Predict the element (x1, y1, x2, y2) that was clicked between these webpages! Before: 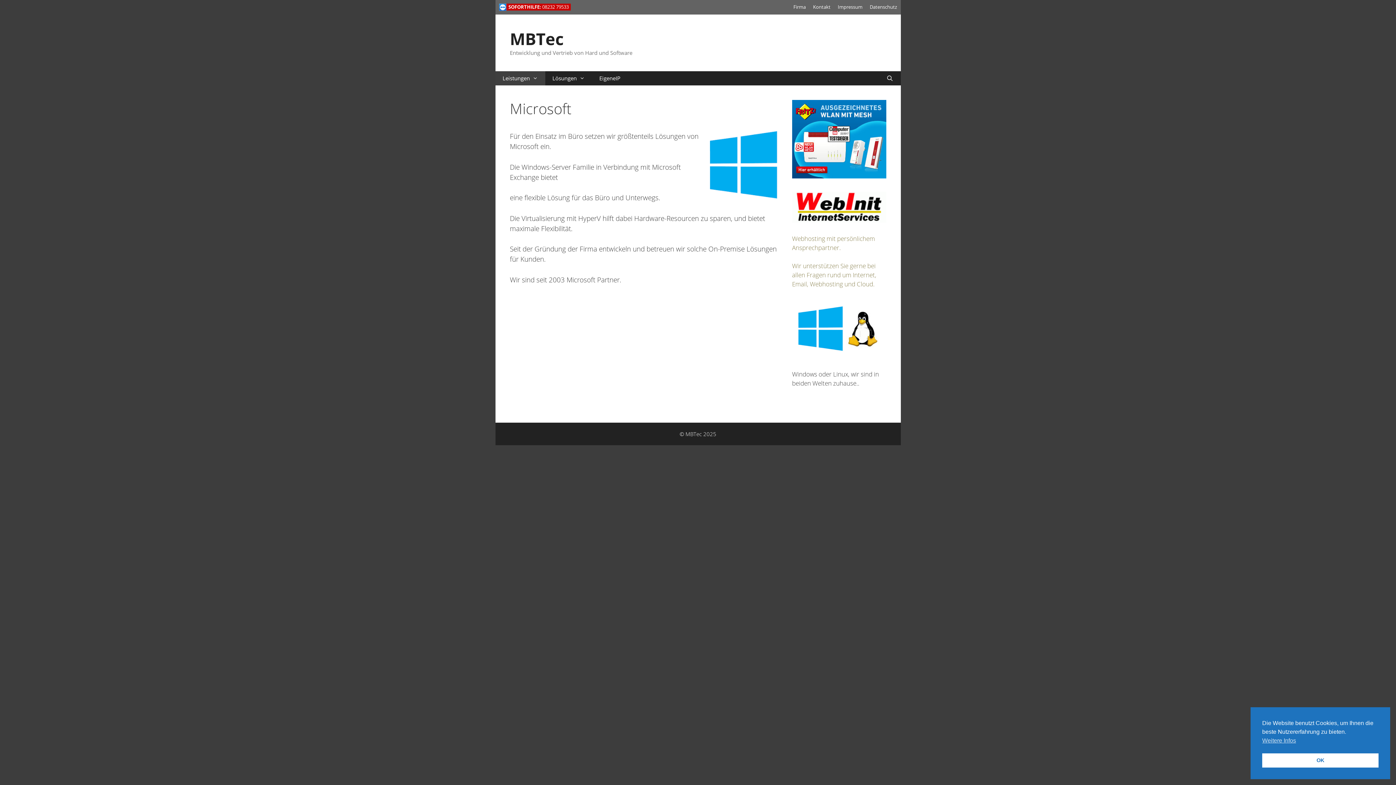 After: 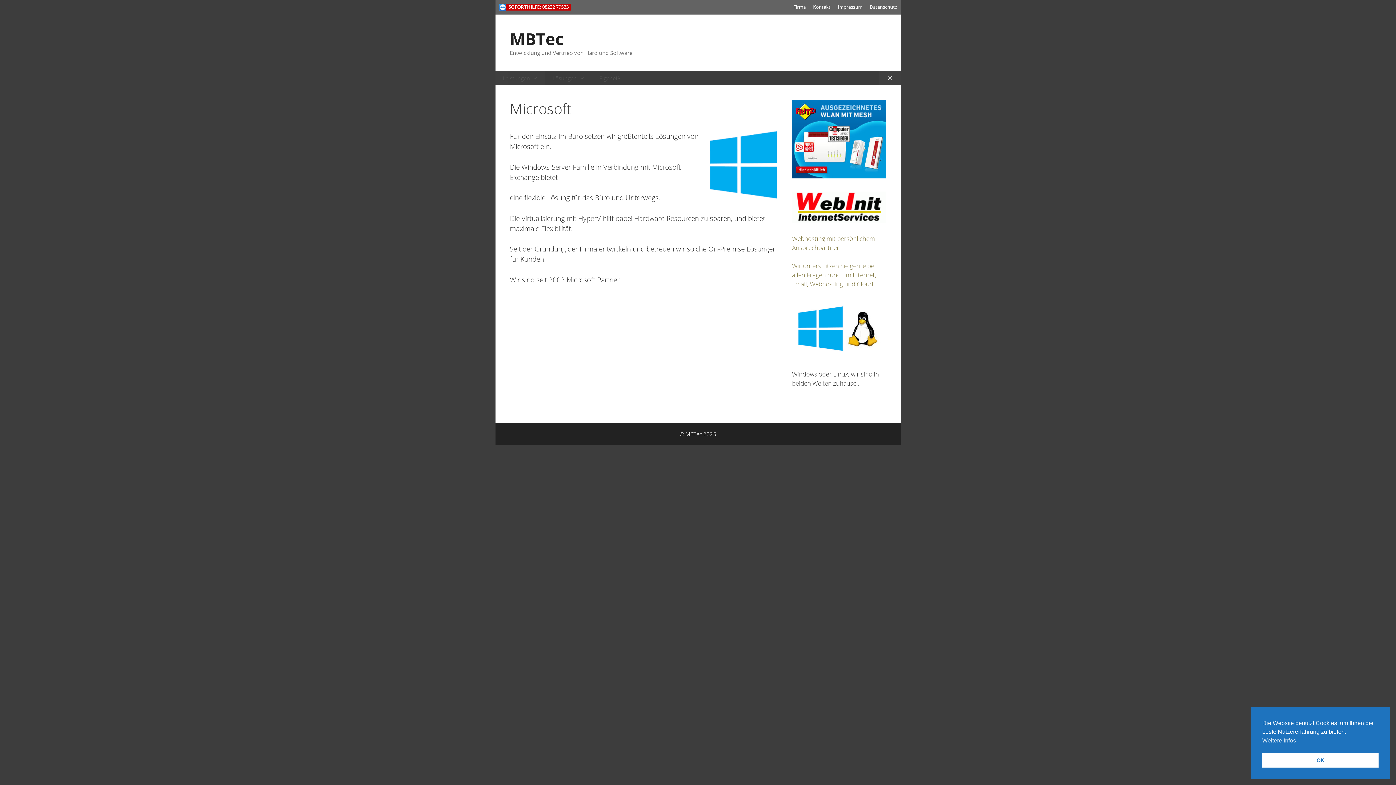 Action: bbox: (879, 71, 900, 85) label: Suchleiste öffnen